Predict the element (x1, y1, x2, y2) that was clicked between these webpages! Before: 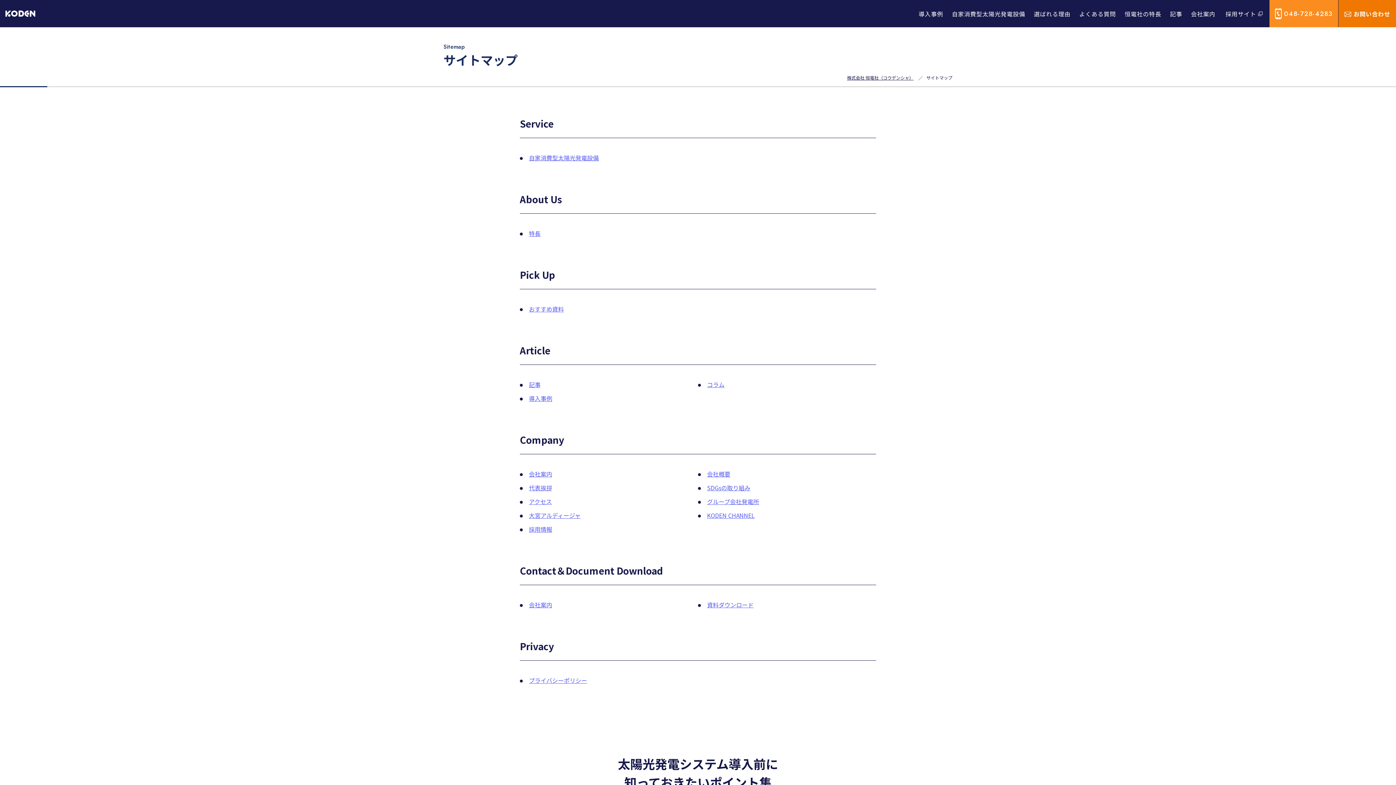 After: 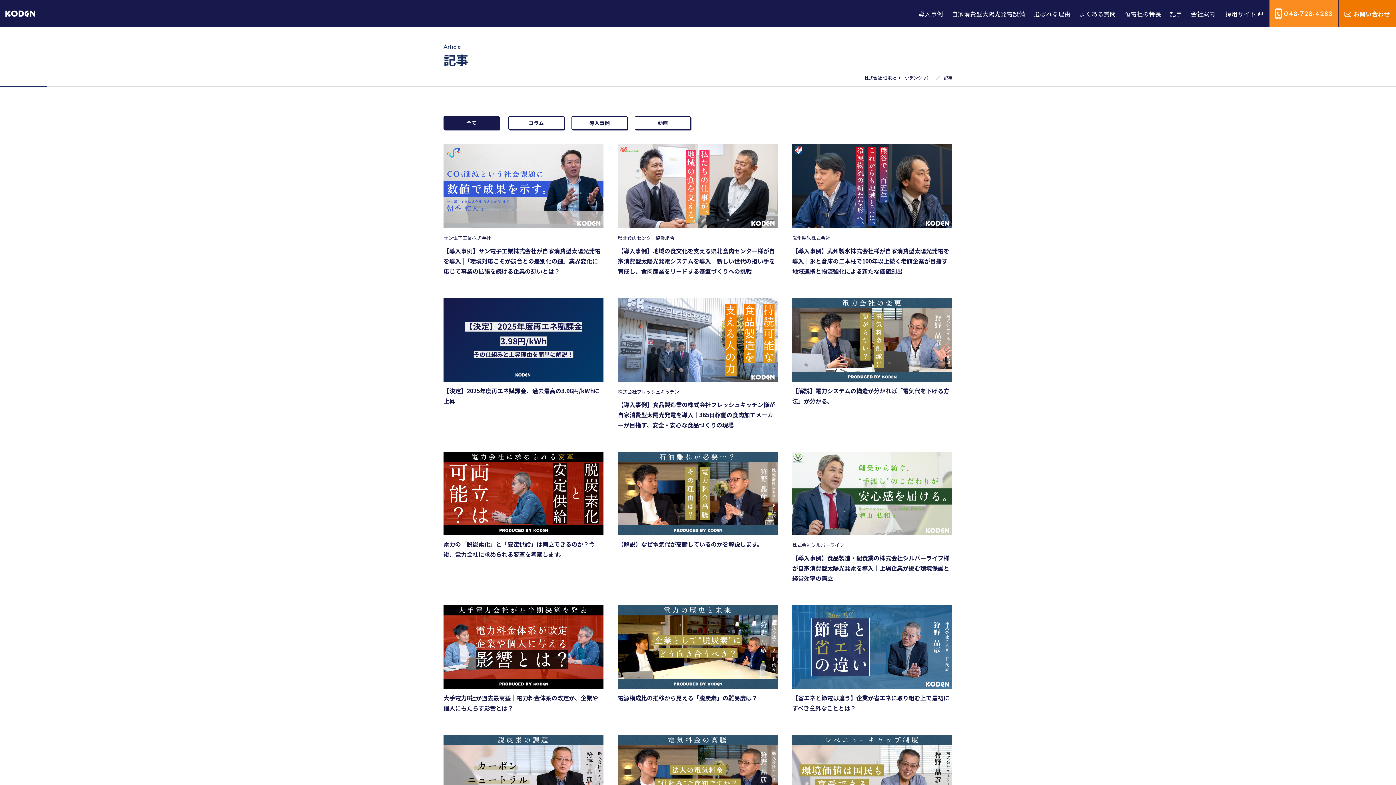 Action: bbox: (529, 380, 540, 389) label: 記事